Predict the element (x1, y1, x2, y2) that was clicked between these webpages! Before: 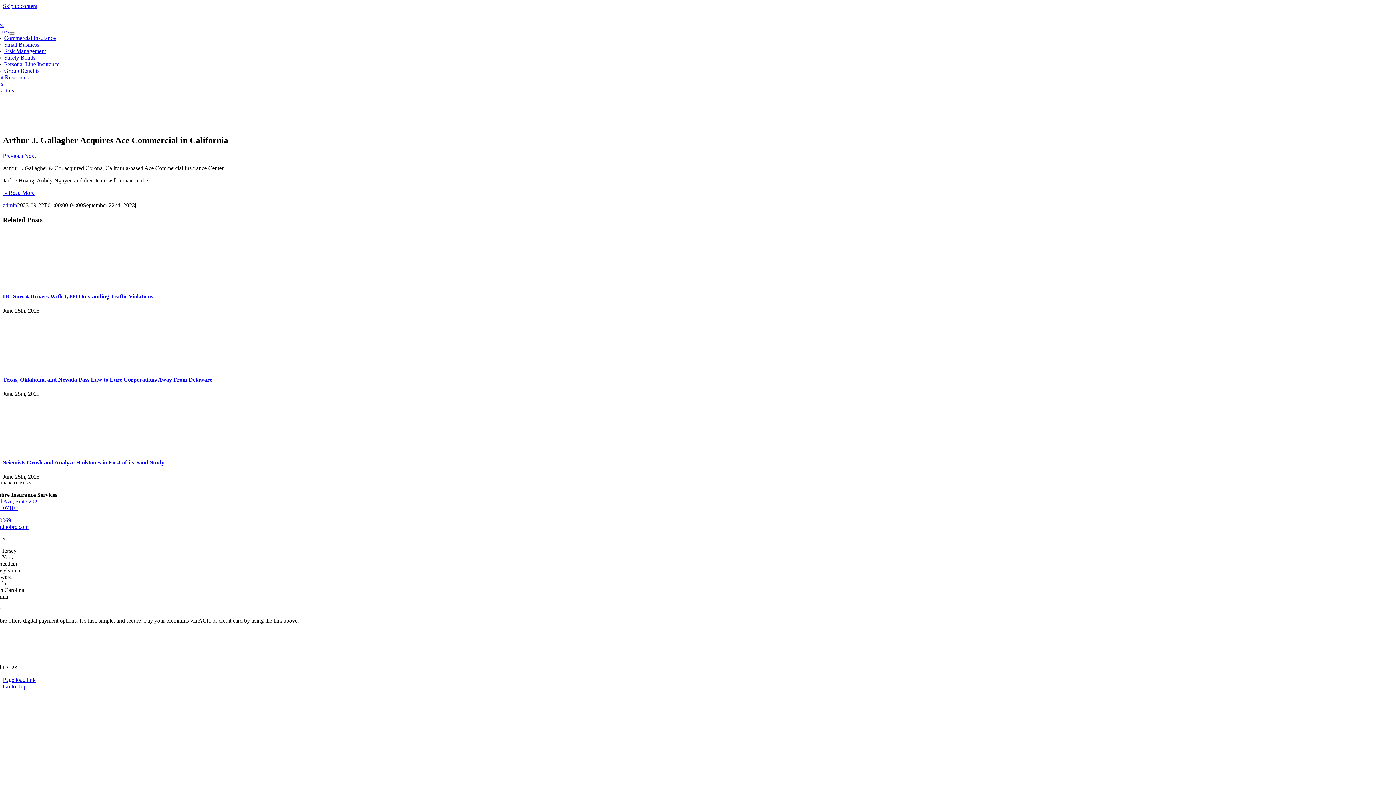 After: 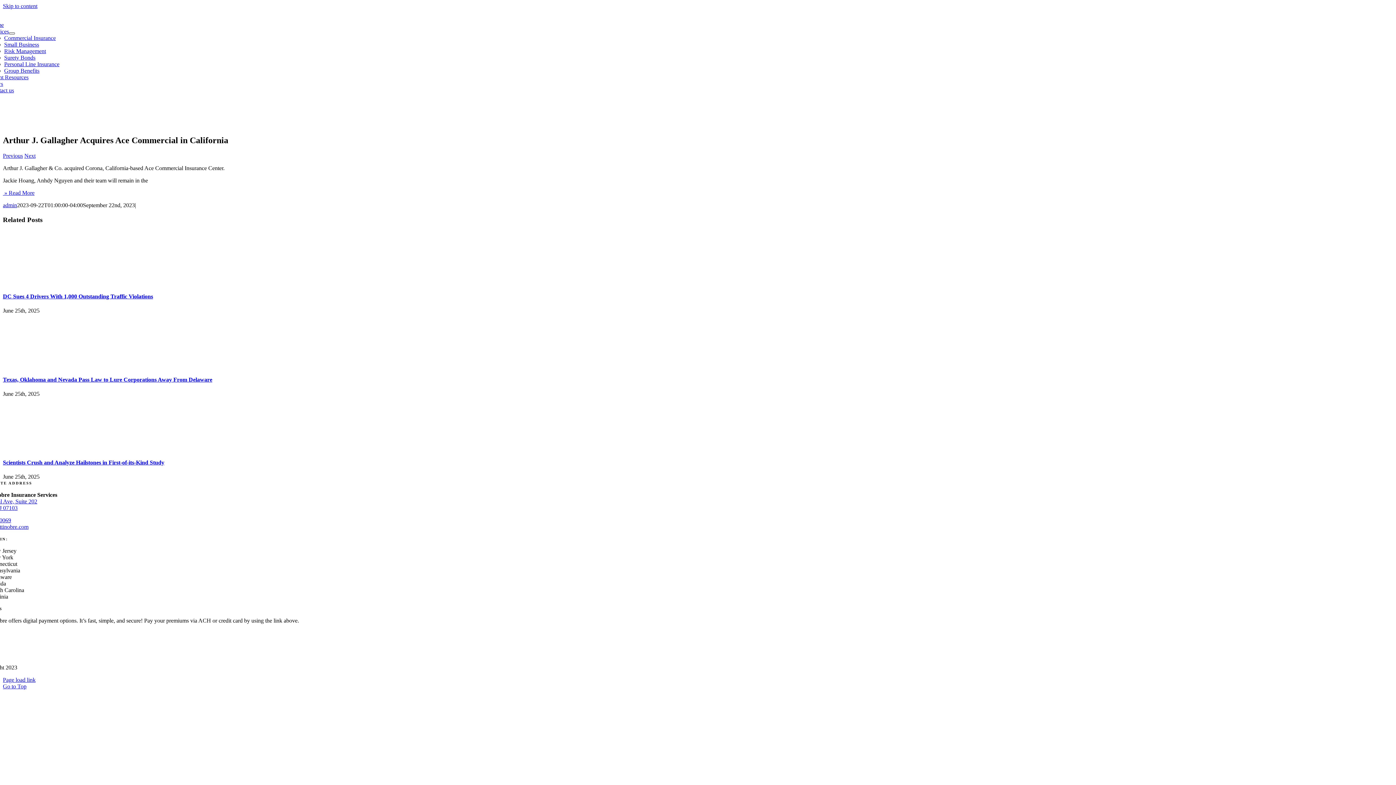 Action: label: Open submenu of Services bbox: (8, 32, 14, 34)